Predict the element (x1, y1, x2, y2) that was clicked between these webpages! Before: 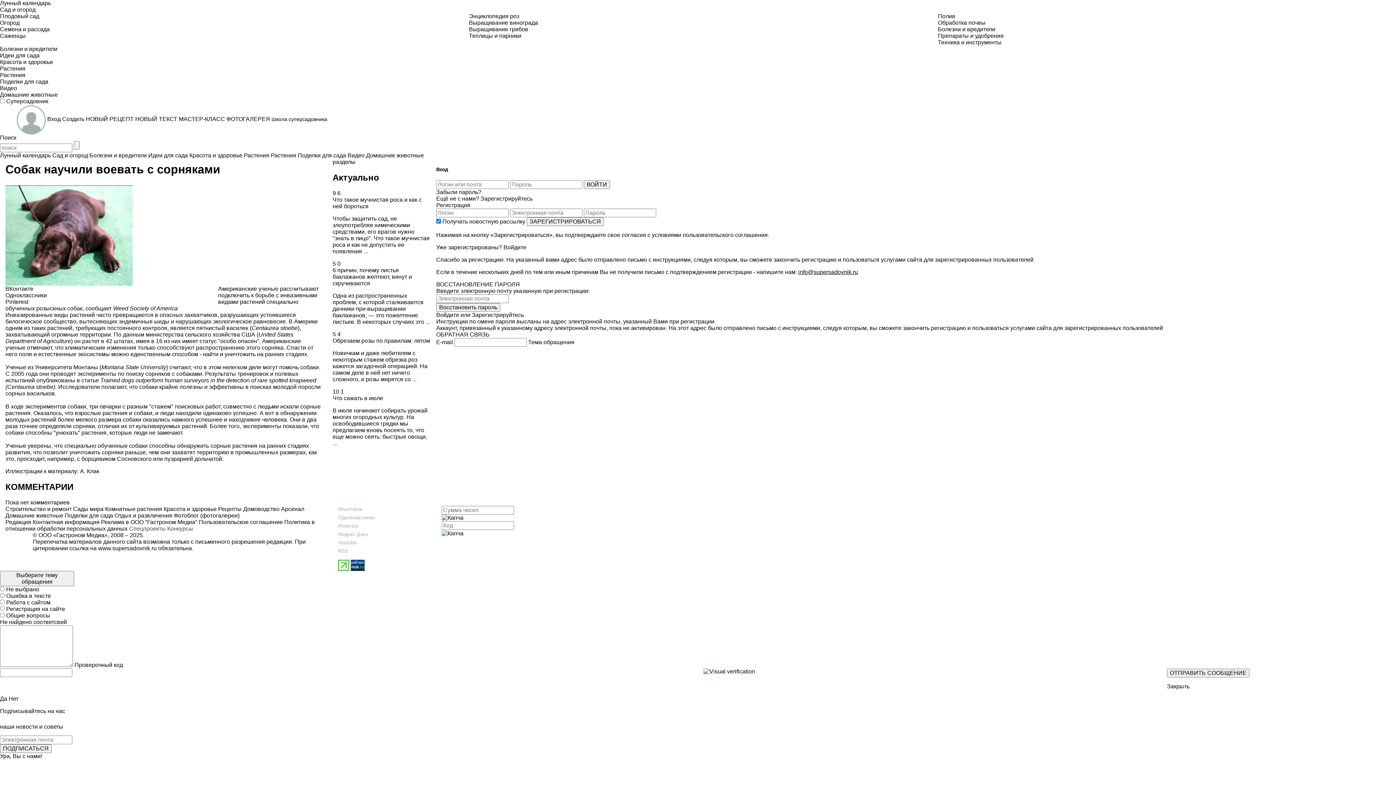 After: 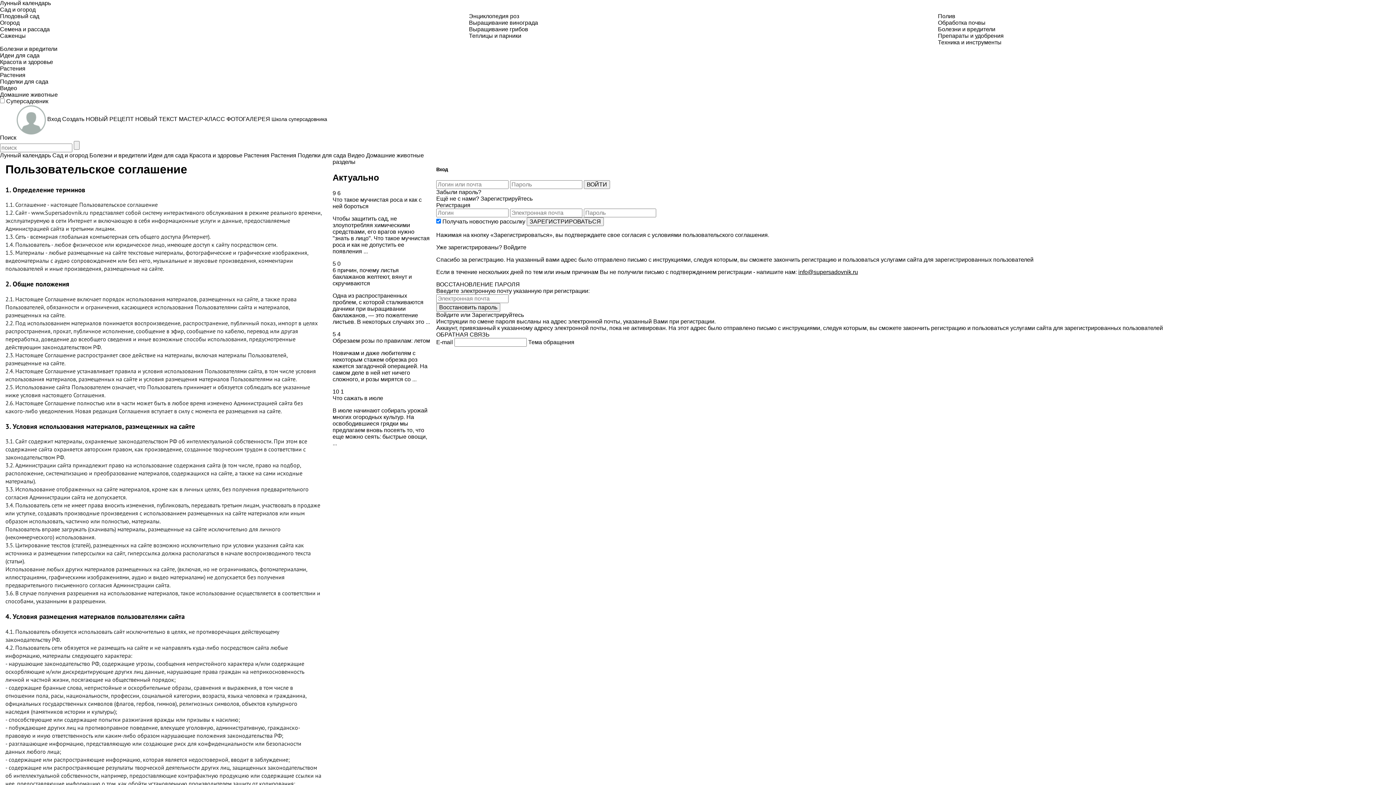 Action: label: Пользовательское соглашение bbox: (198, 519, 282, 525)